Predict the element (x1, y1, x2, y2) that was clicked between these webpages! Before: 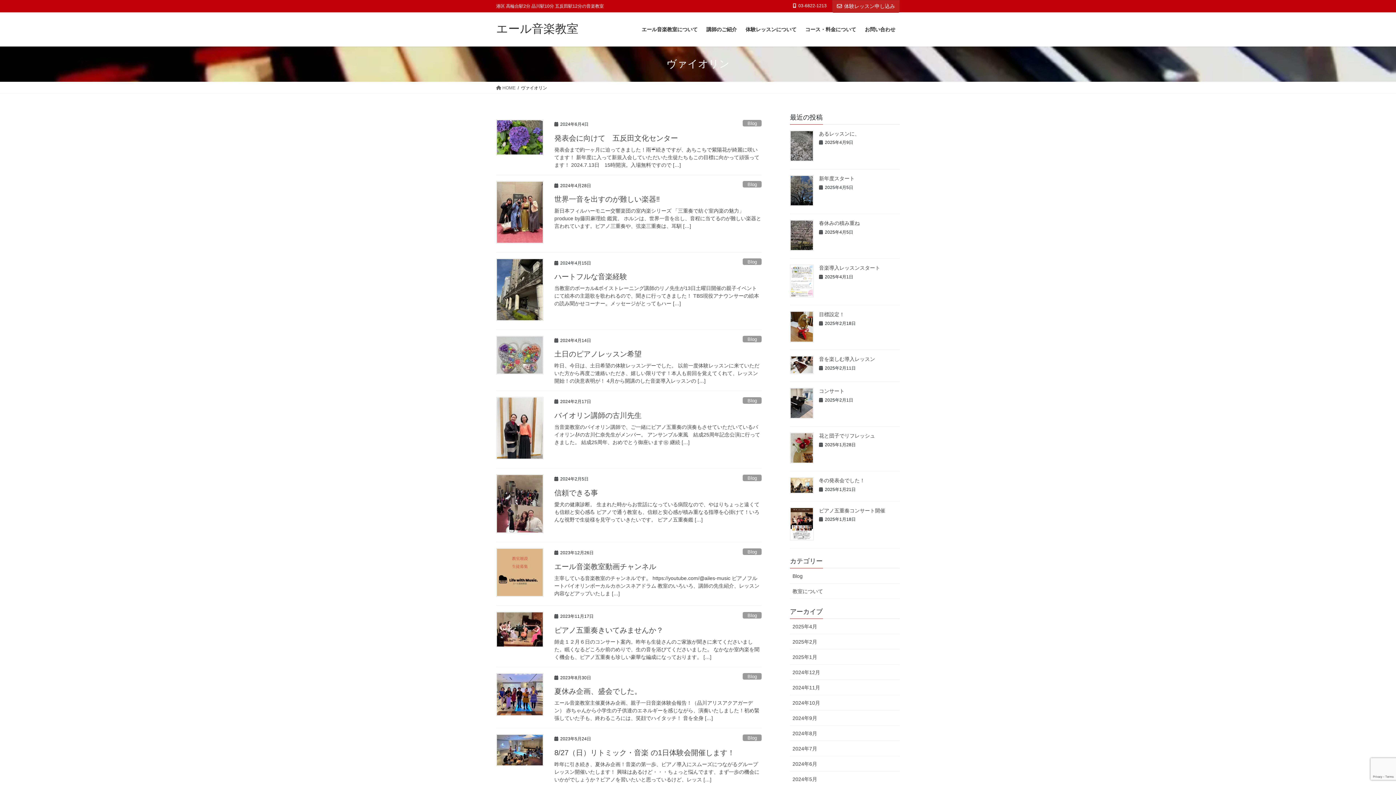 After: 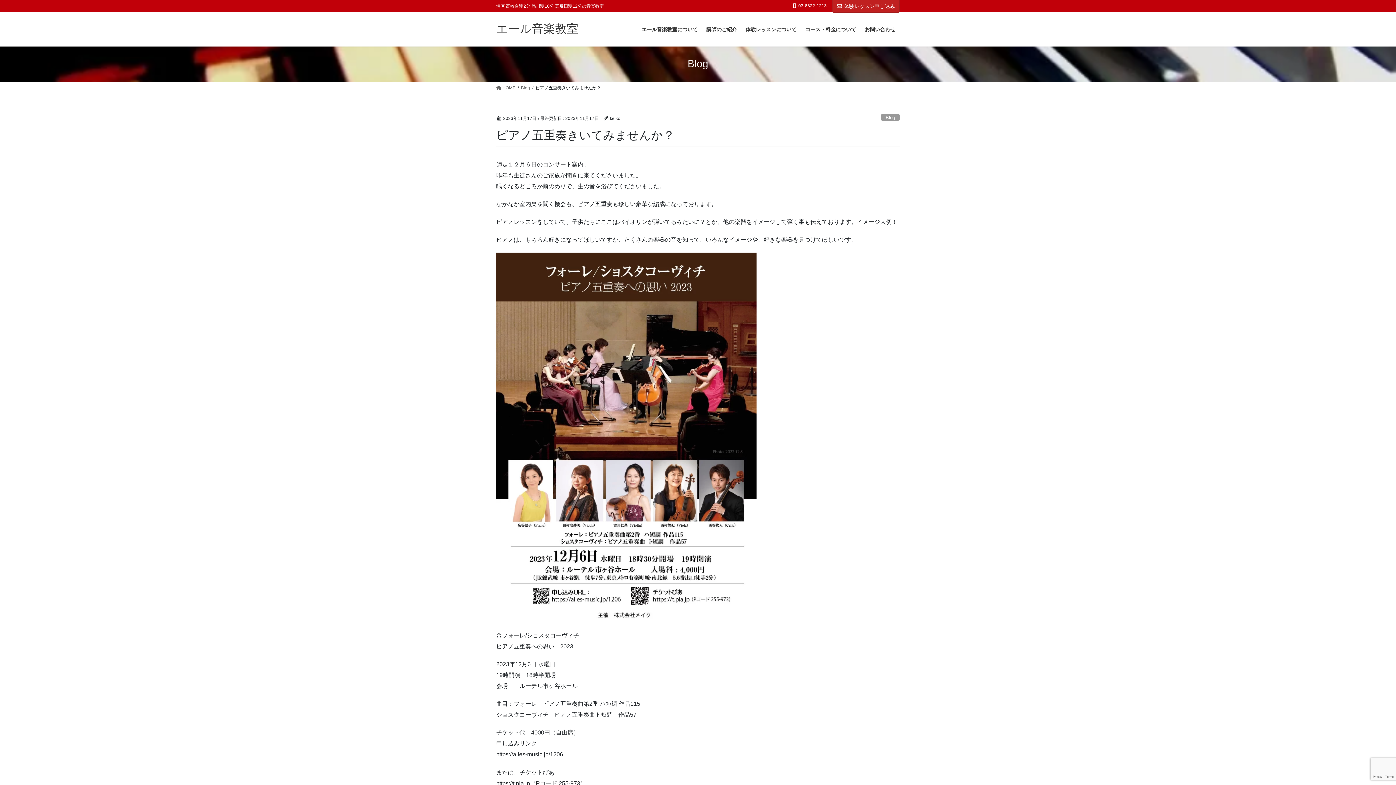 Action: label: ピアノ五重奏きいてみませんか？ bbox: (554, 626, 663, 634)